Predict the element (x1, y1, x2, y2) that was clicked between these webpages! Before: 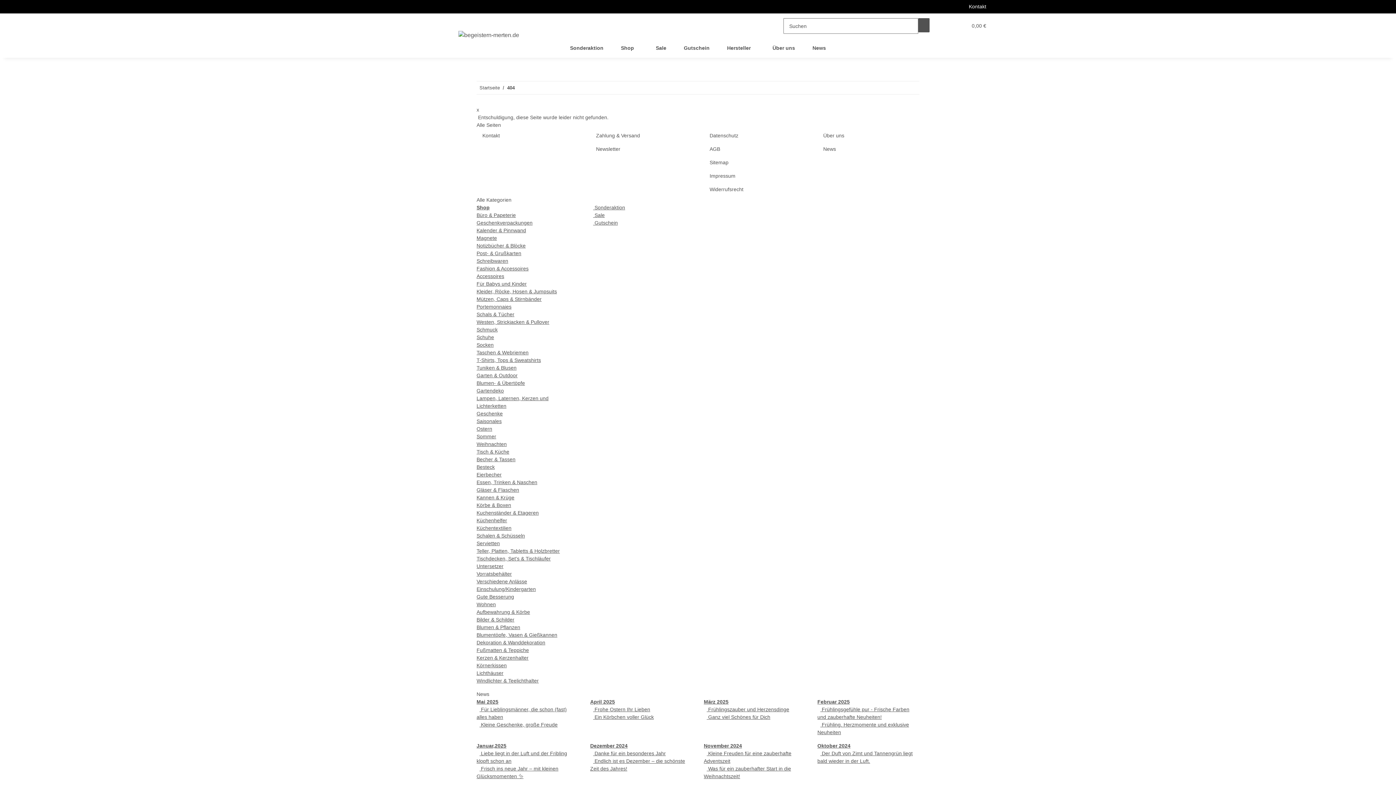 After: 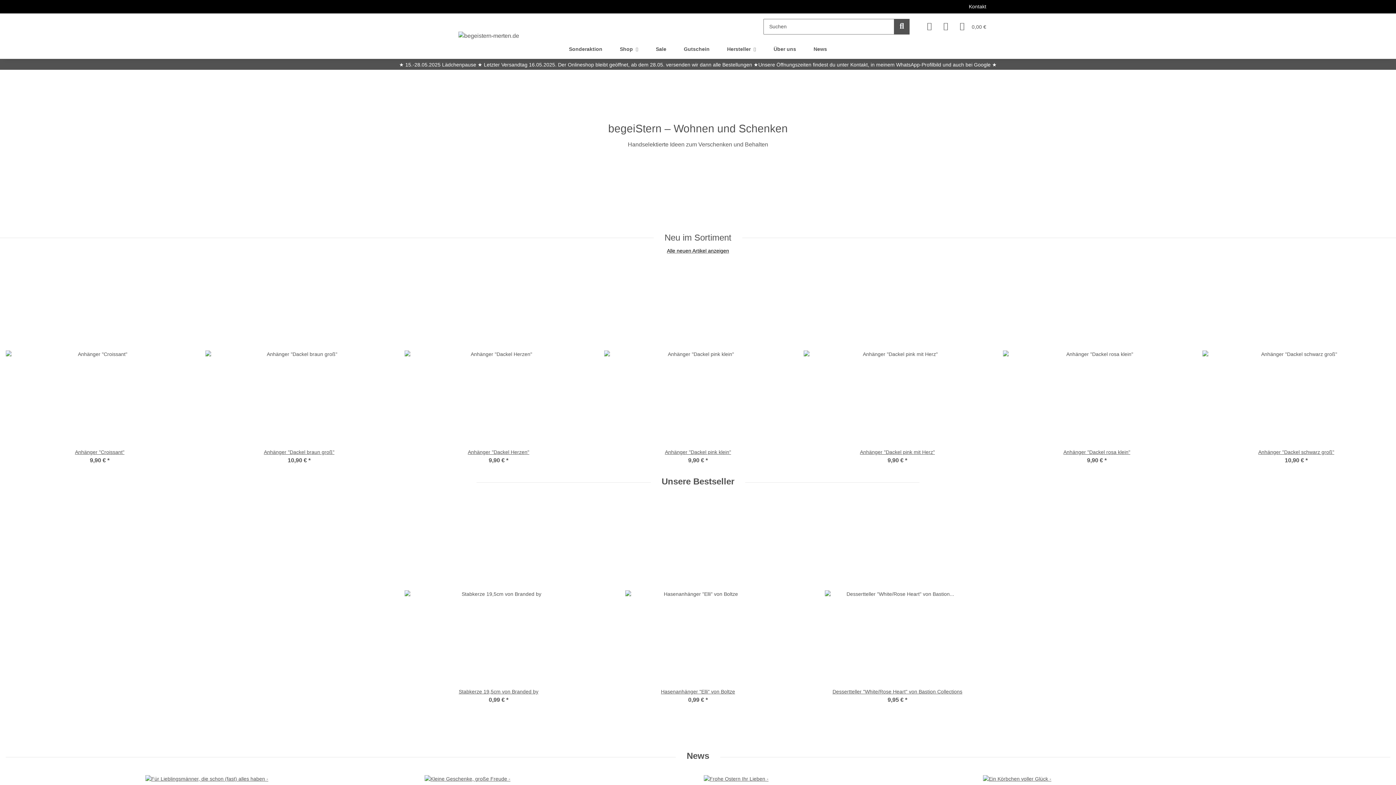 Action: bbox: (404, 18, 519, 33)